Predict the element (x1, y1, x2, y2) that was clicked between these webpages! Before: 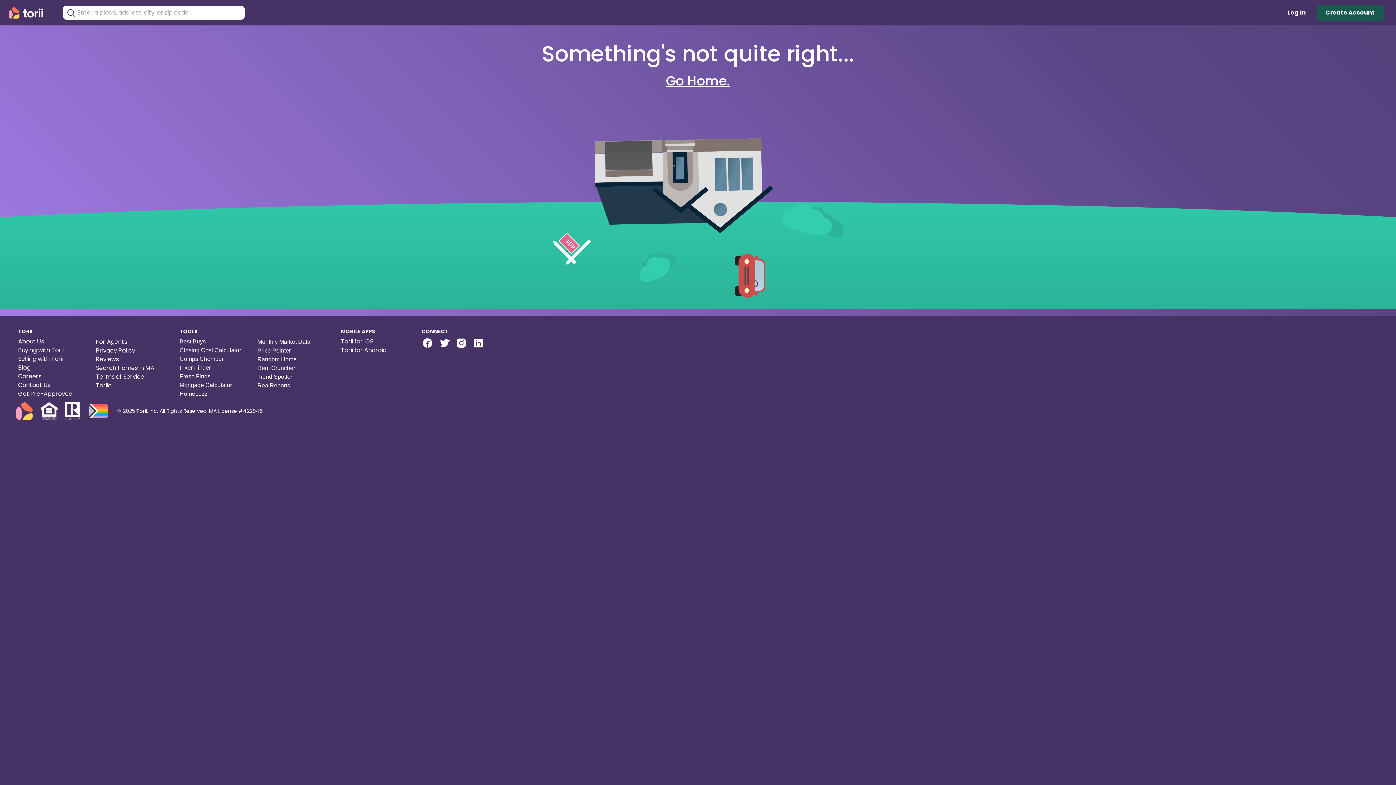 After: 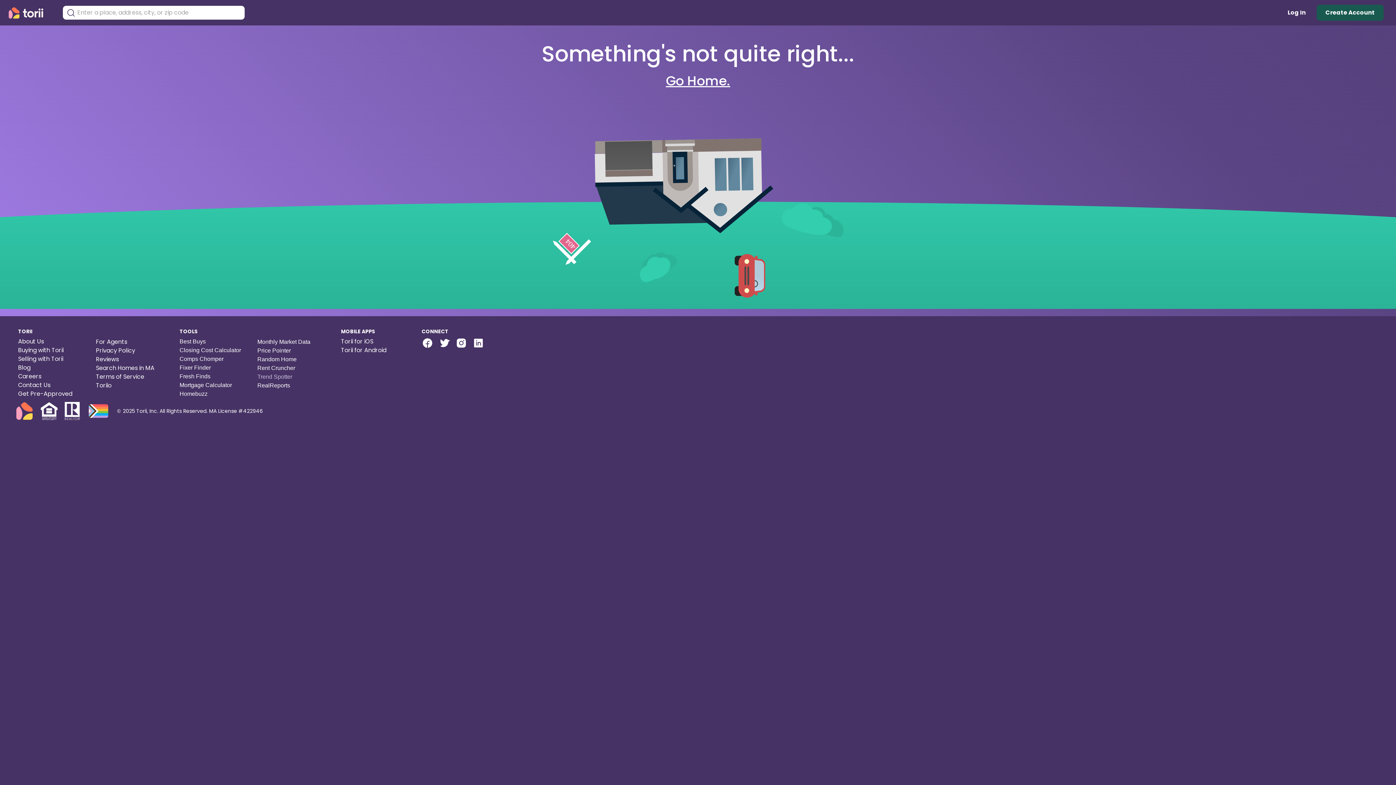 Action: label: Trend Spotter bbox: (257, 372, 292, 381)